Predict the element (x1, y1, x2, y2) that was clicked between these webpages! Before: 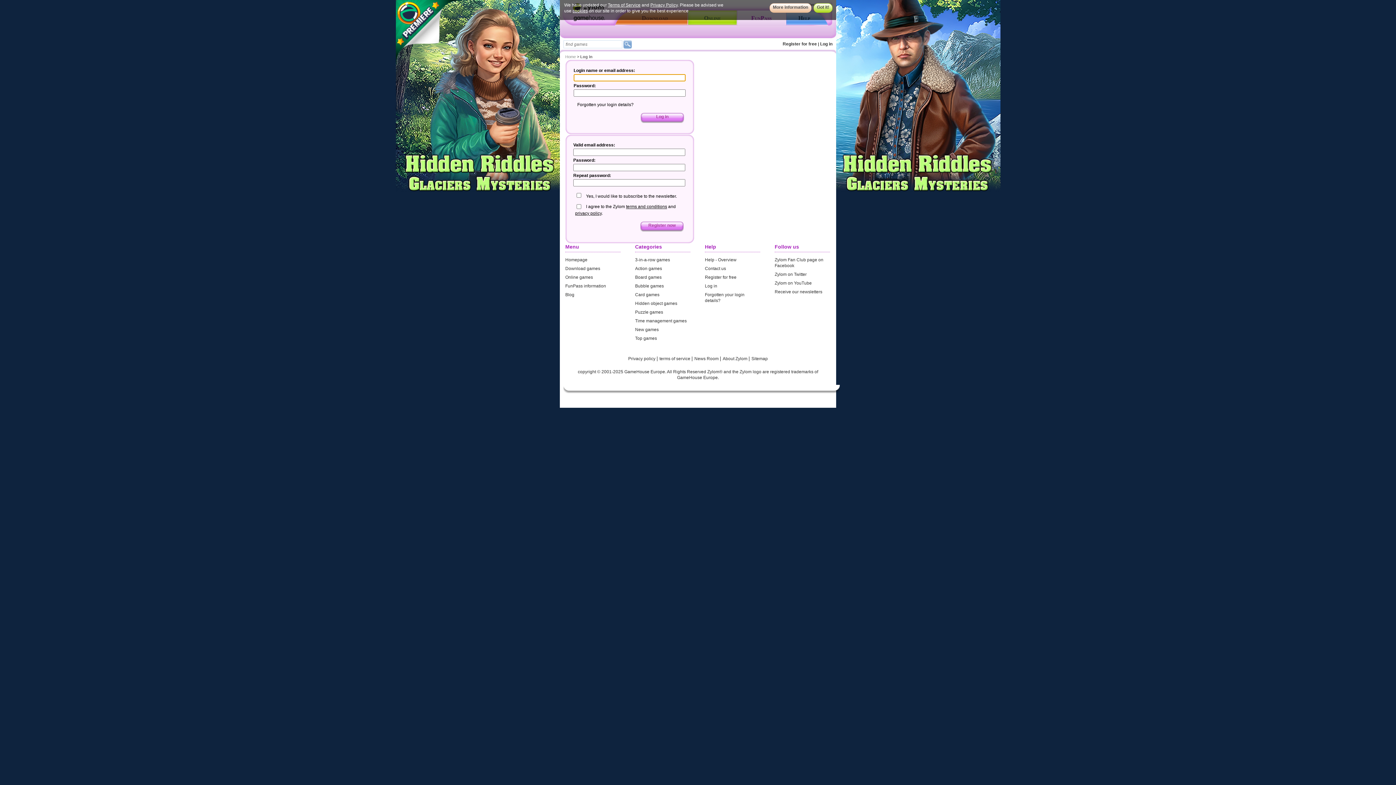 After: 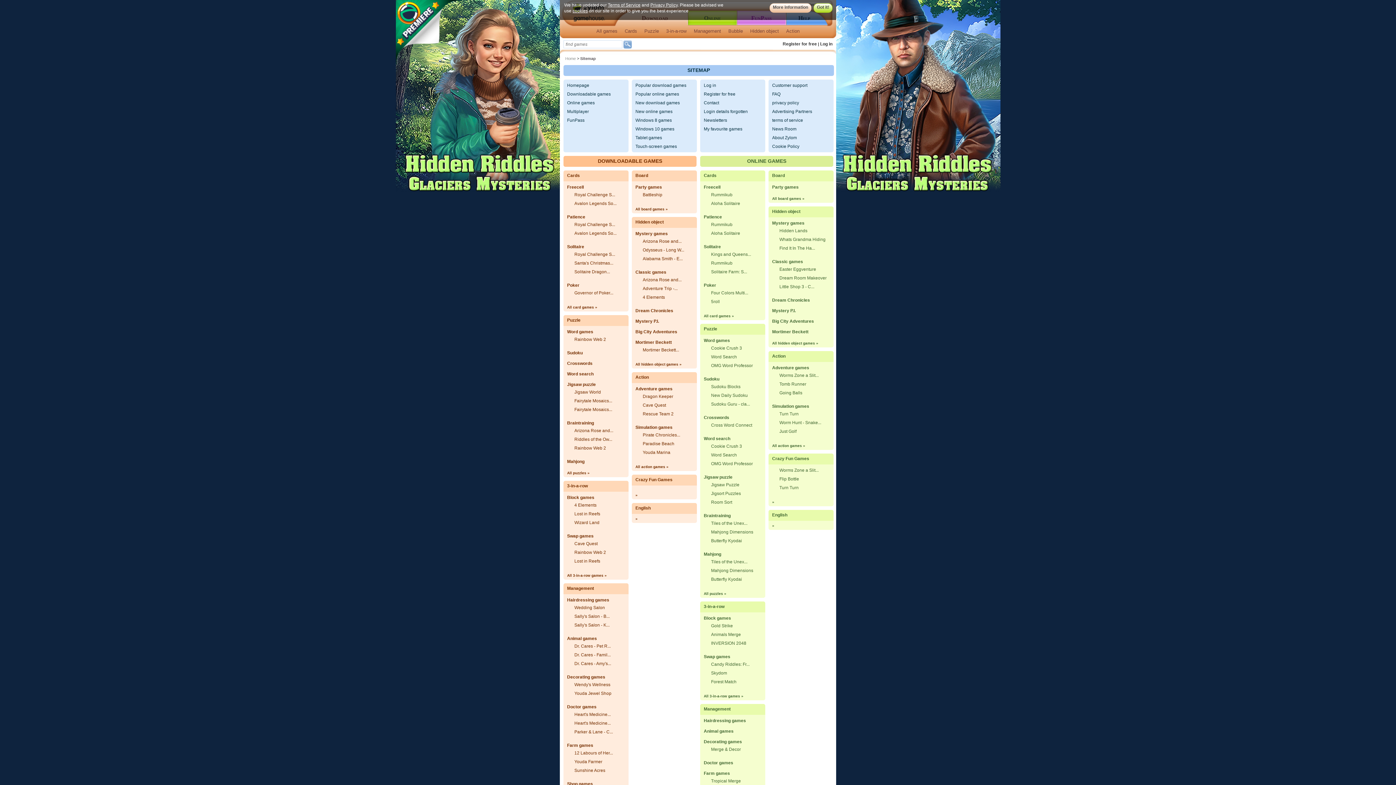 Action: bbox: (751, 356, 768, 361) label: Sitemap